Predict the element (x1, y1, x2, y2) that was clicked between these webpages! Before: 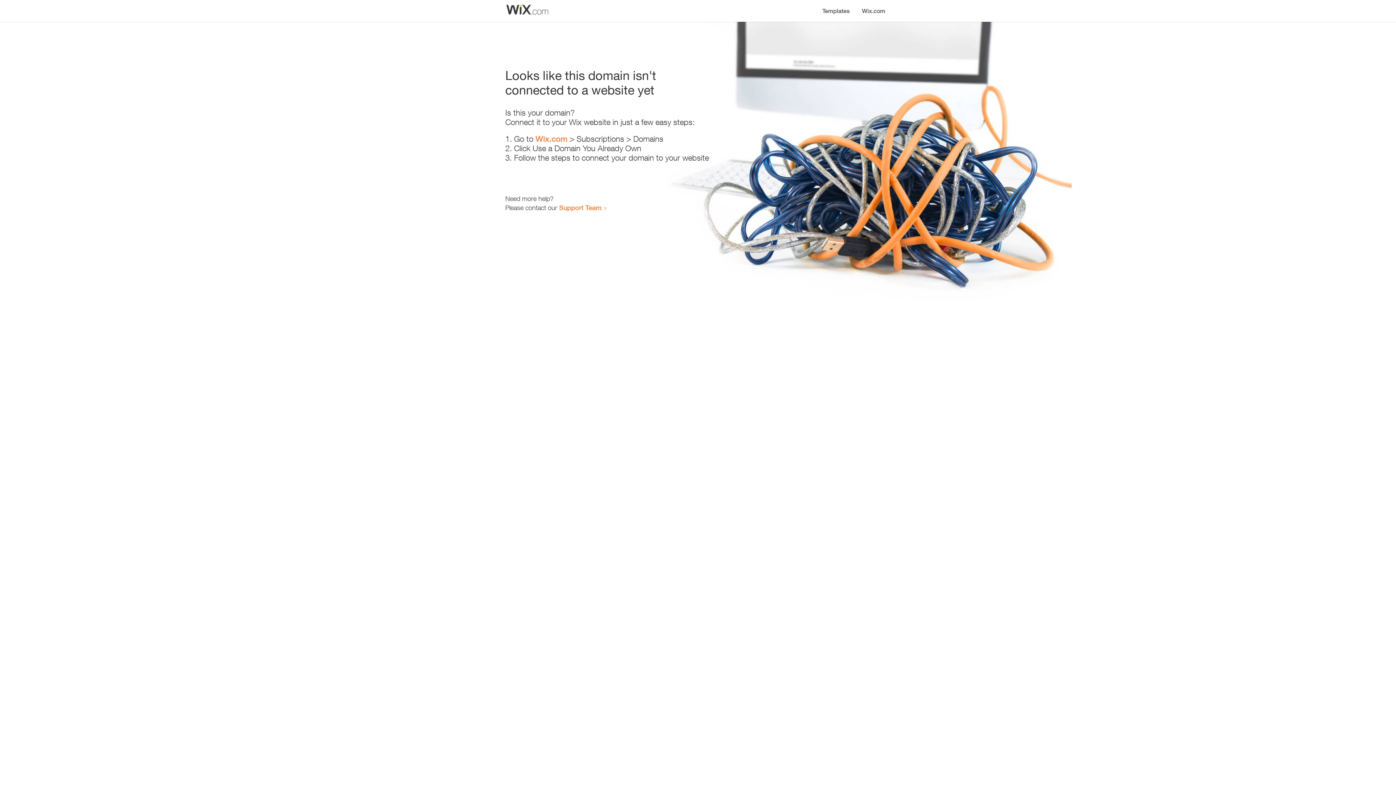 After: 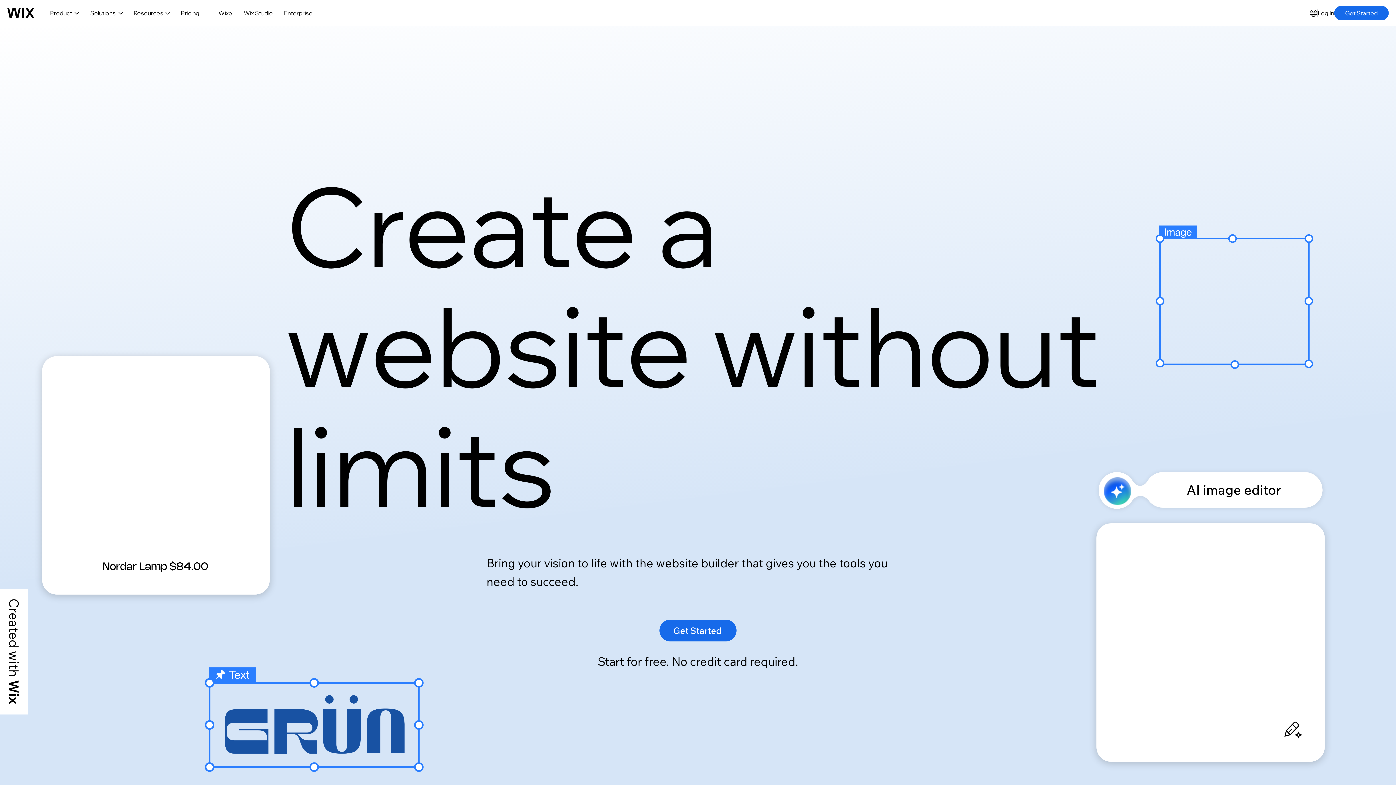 Action: label: Wix.com bbox: (535, 134, 567, 143)